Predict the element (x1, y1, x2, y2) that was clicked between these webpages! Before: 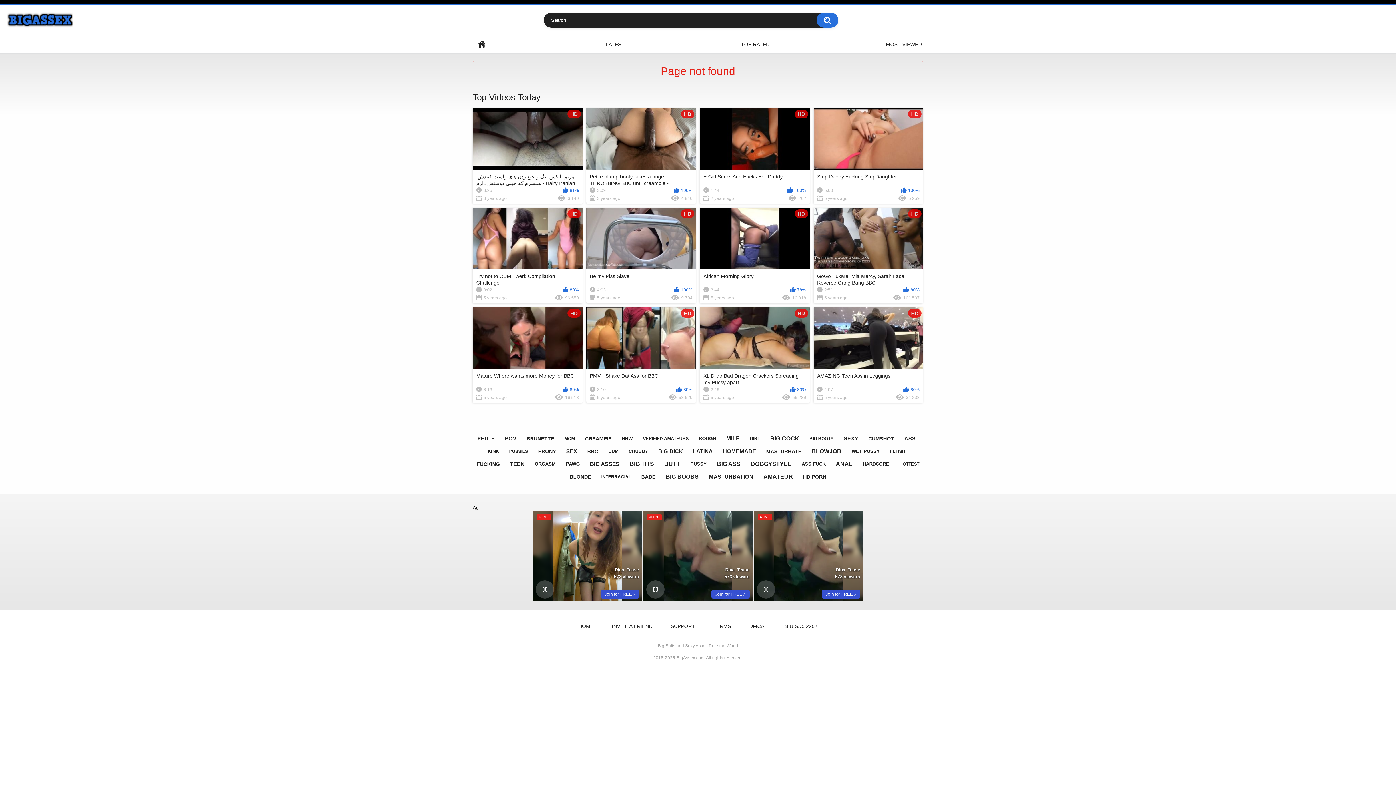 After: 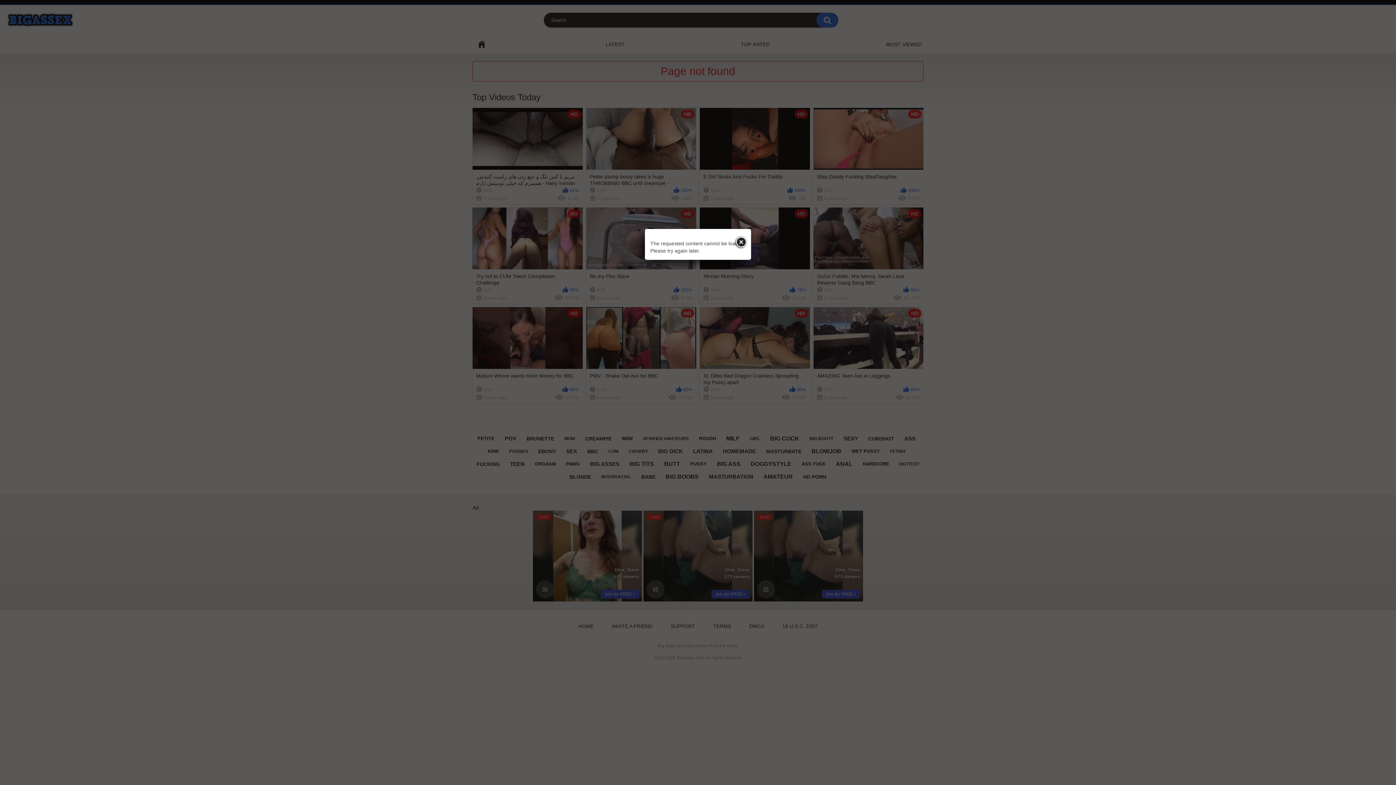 Action: label: INVITE A FRIEND bbox: (604, 621, 660, 632)